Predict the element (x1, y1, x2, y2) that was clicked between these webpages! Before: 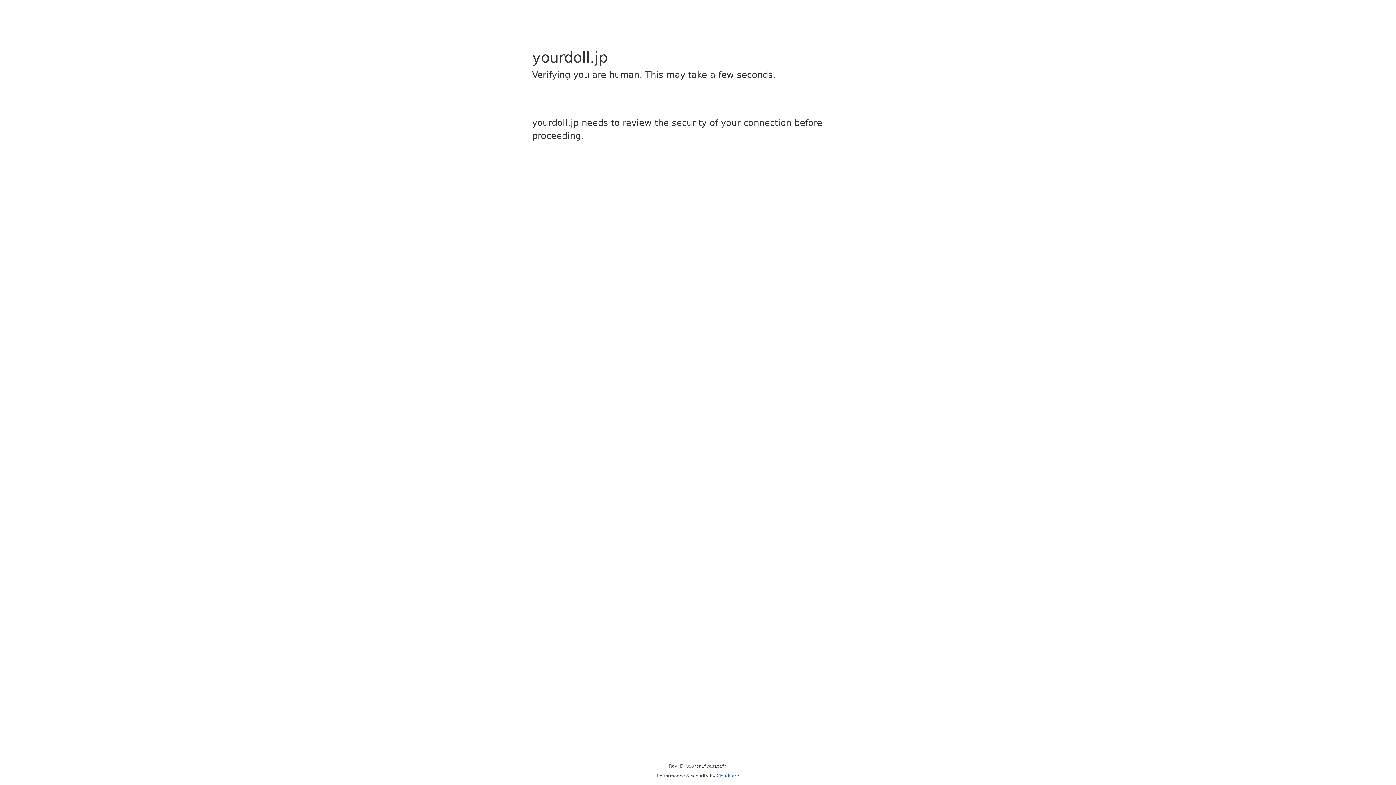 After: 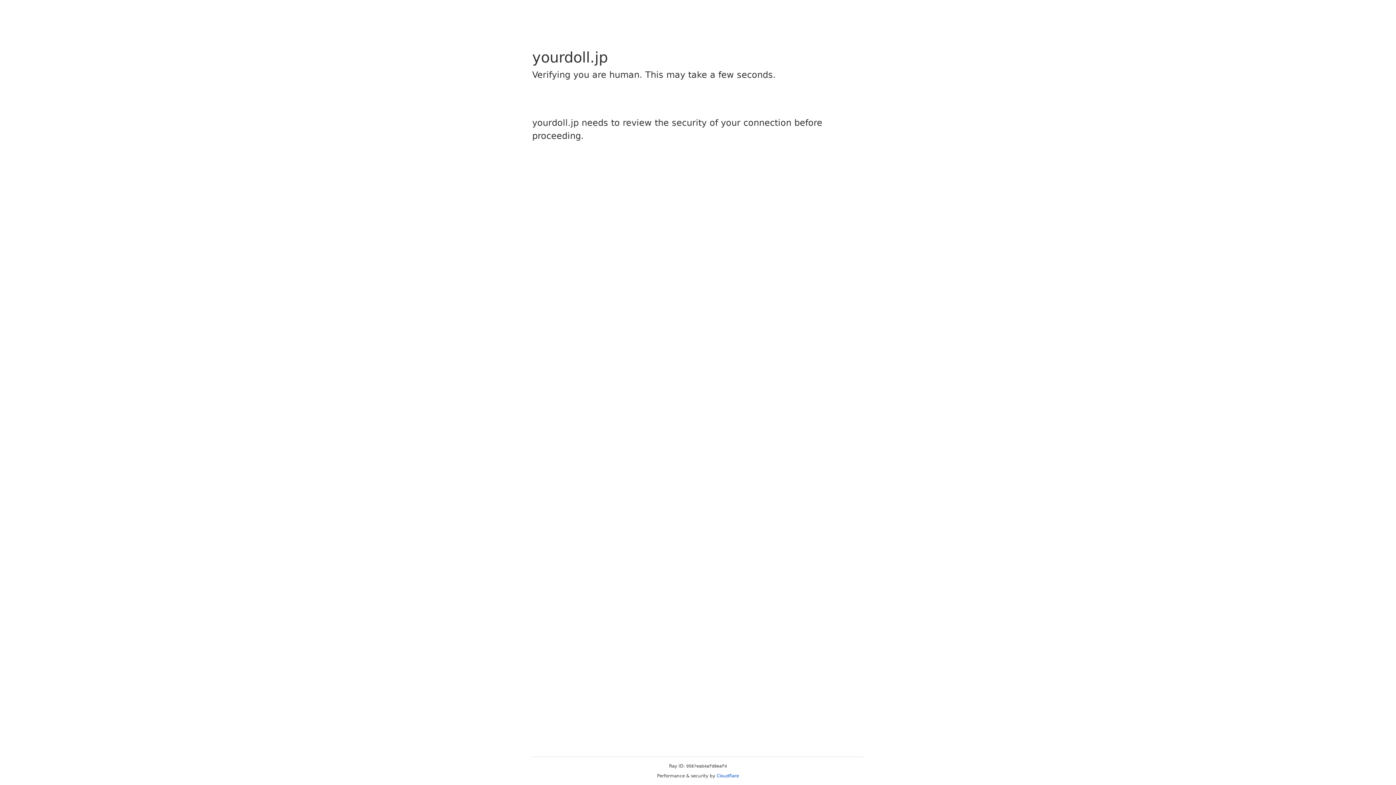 Action: label: Cloudflare bbox: (716, 773, 739, 778)